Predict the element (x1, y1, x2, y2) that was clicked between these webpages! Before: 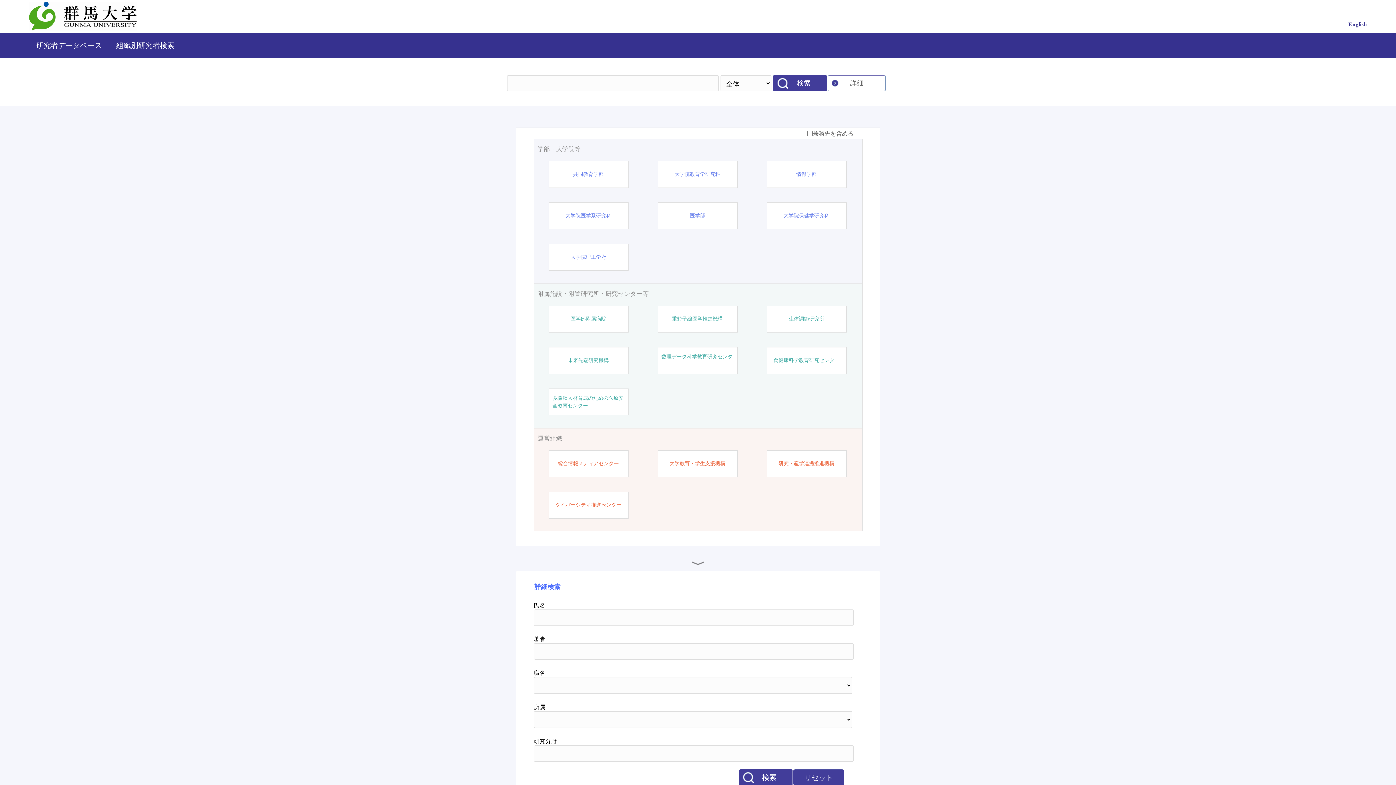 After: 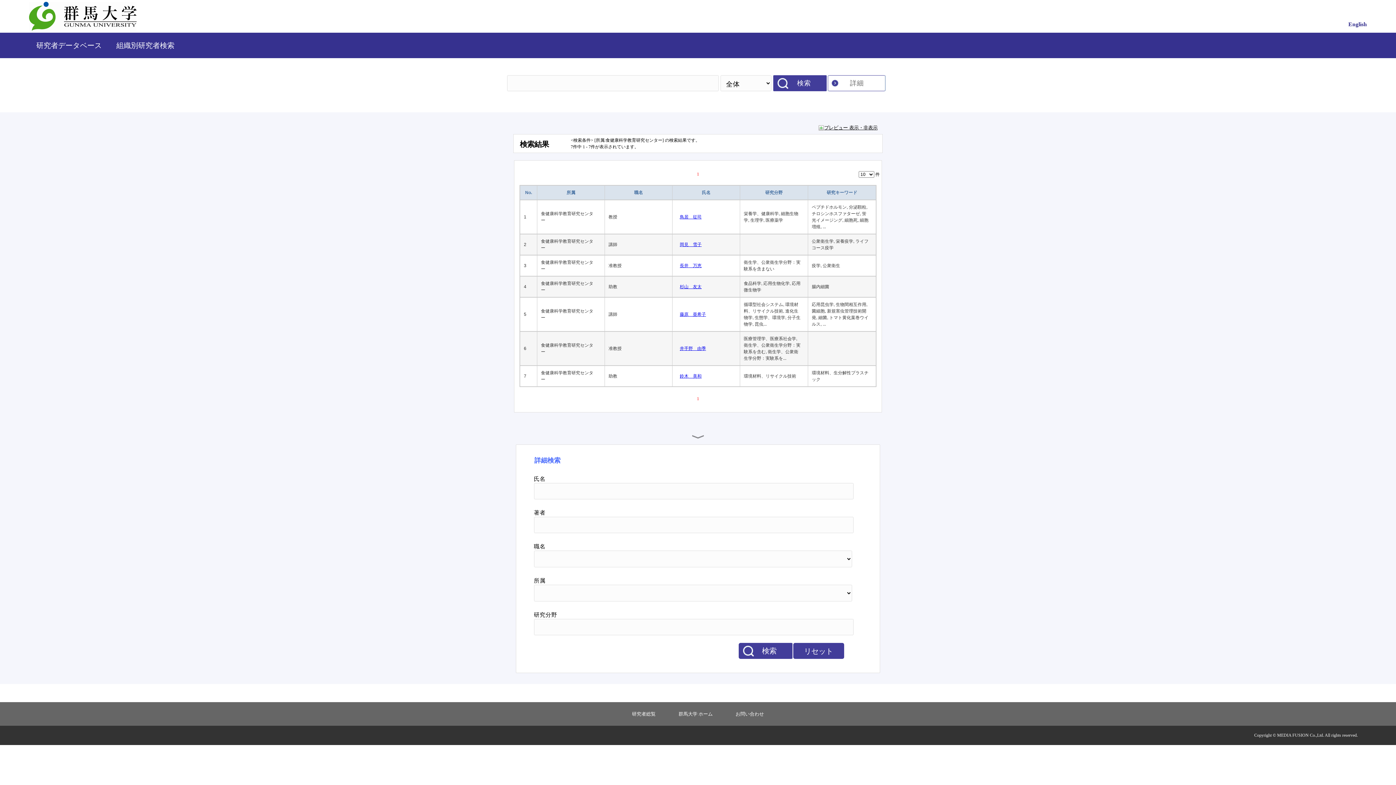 Action: bbox: (773, 356, 839, 364) label: 食健康科学教育研究センター